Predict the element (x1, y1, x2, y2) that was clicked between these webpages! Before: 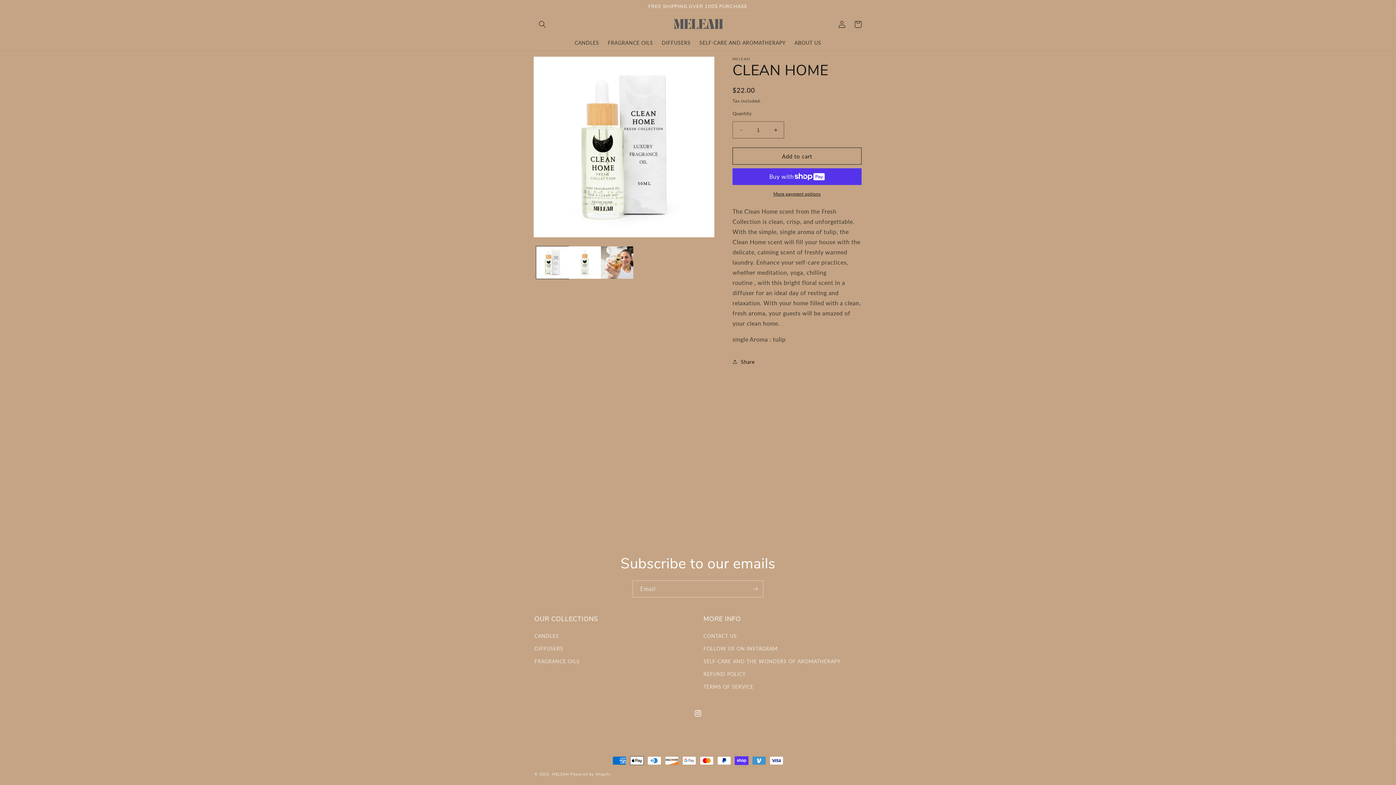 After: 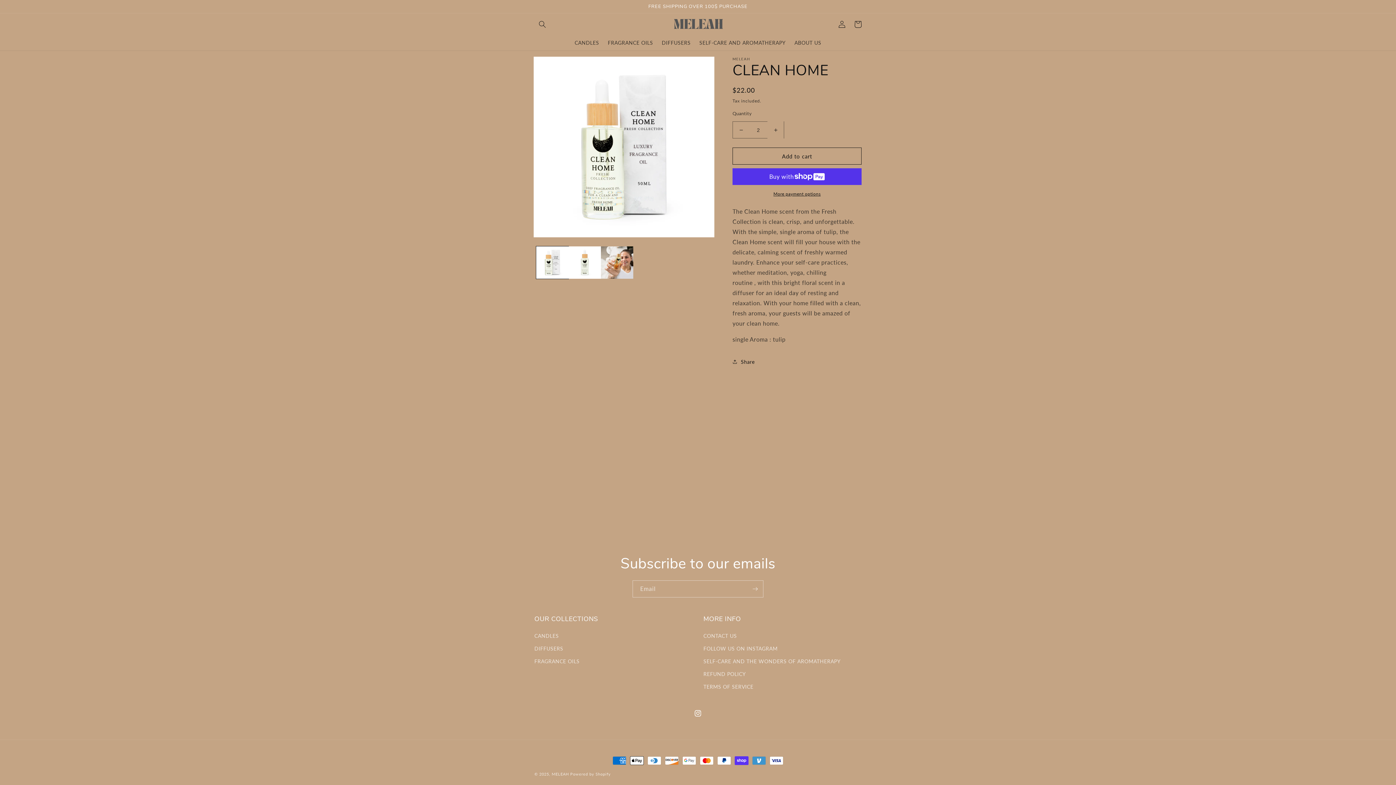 Action: bbox: (767, 121, 784, 138) label: Increase quantity for CLEAN HOME